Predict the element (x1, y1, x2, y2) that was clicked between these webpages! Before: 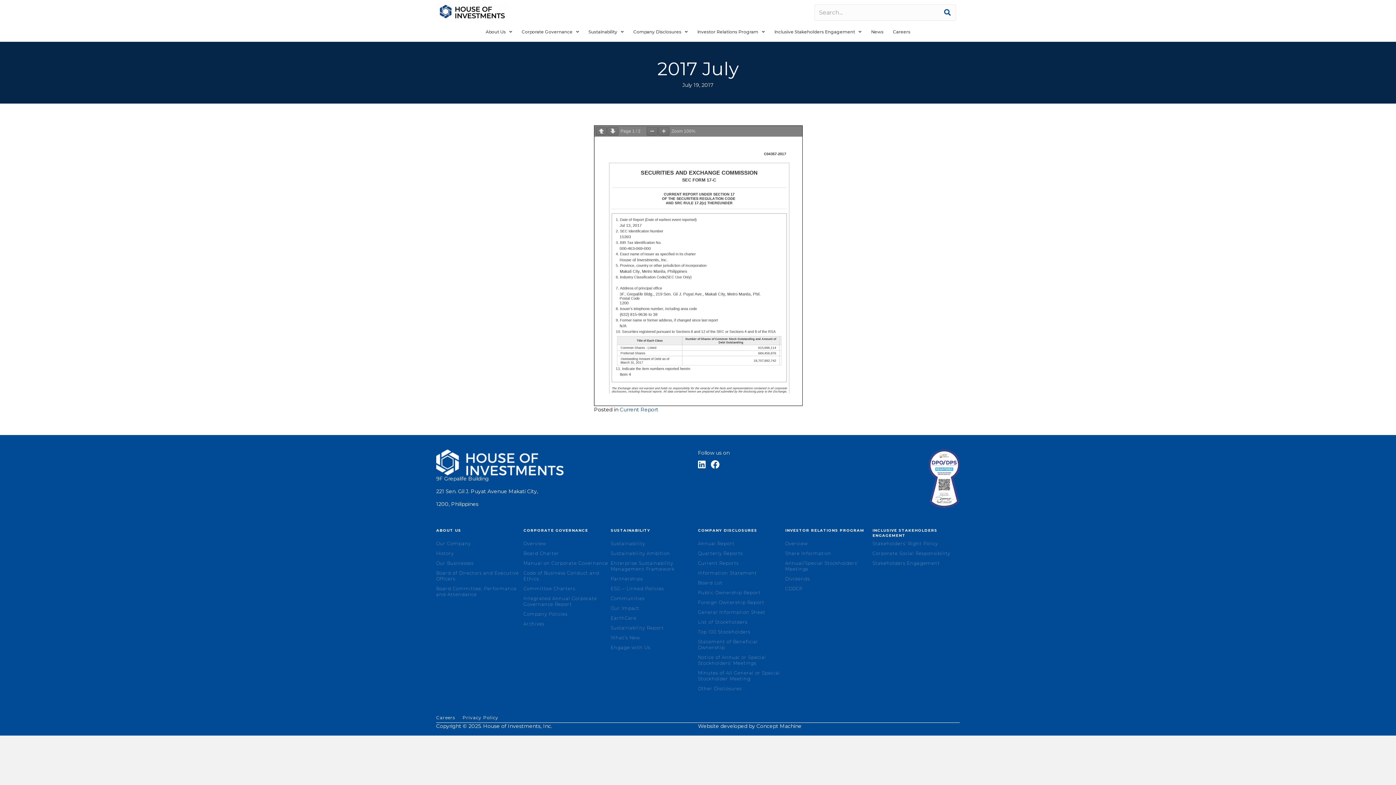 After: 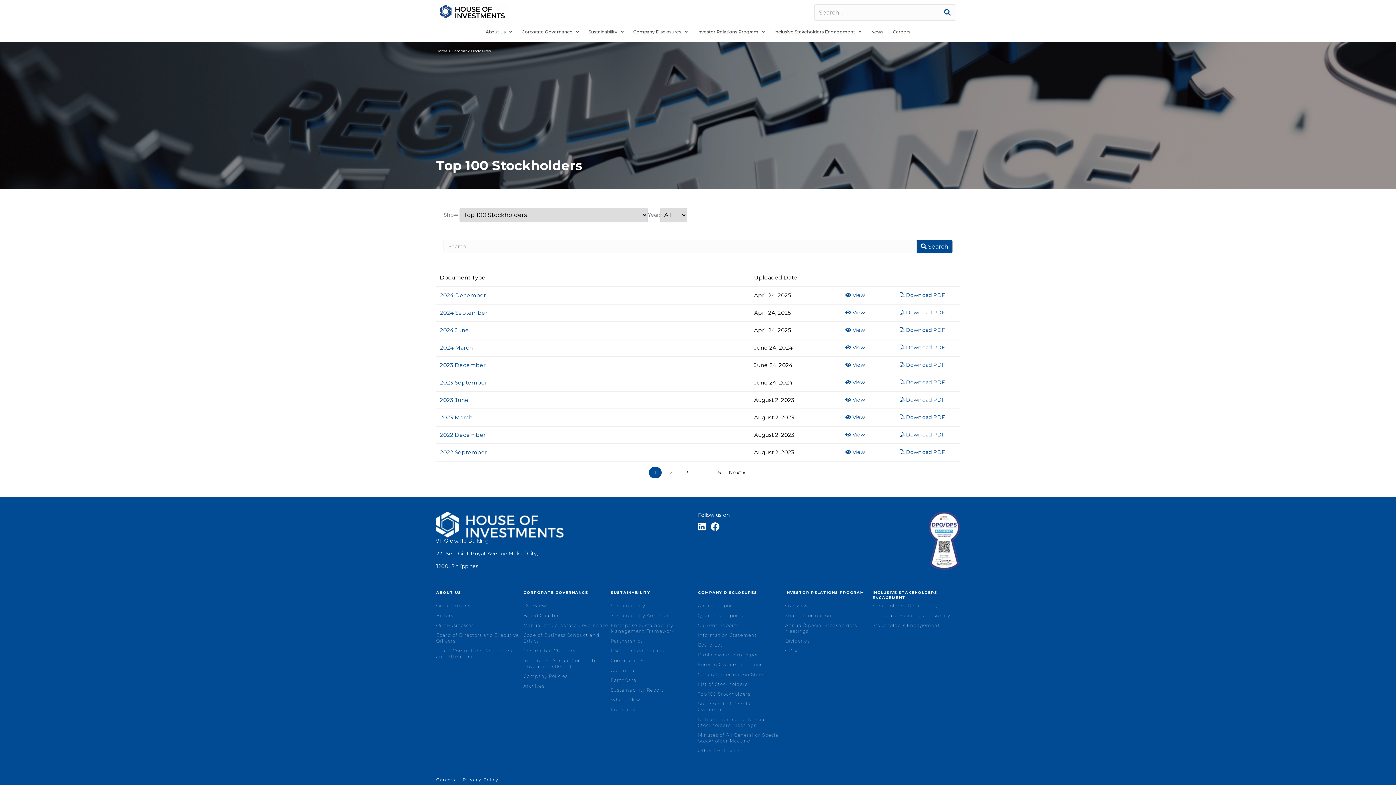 Action: label: Top 100 Stockholders bbox: (698, 627, 785, 637)